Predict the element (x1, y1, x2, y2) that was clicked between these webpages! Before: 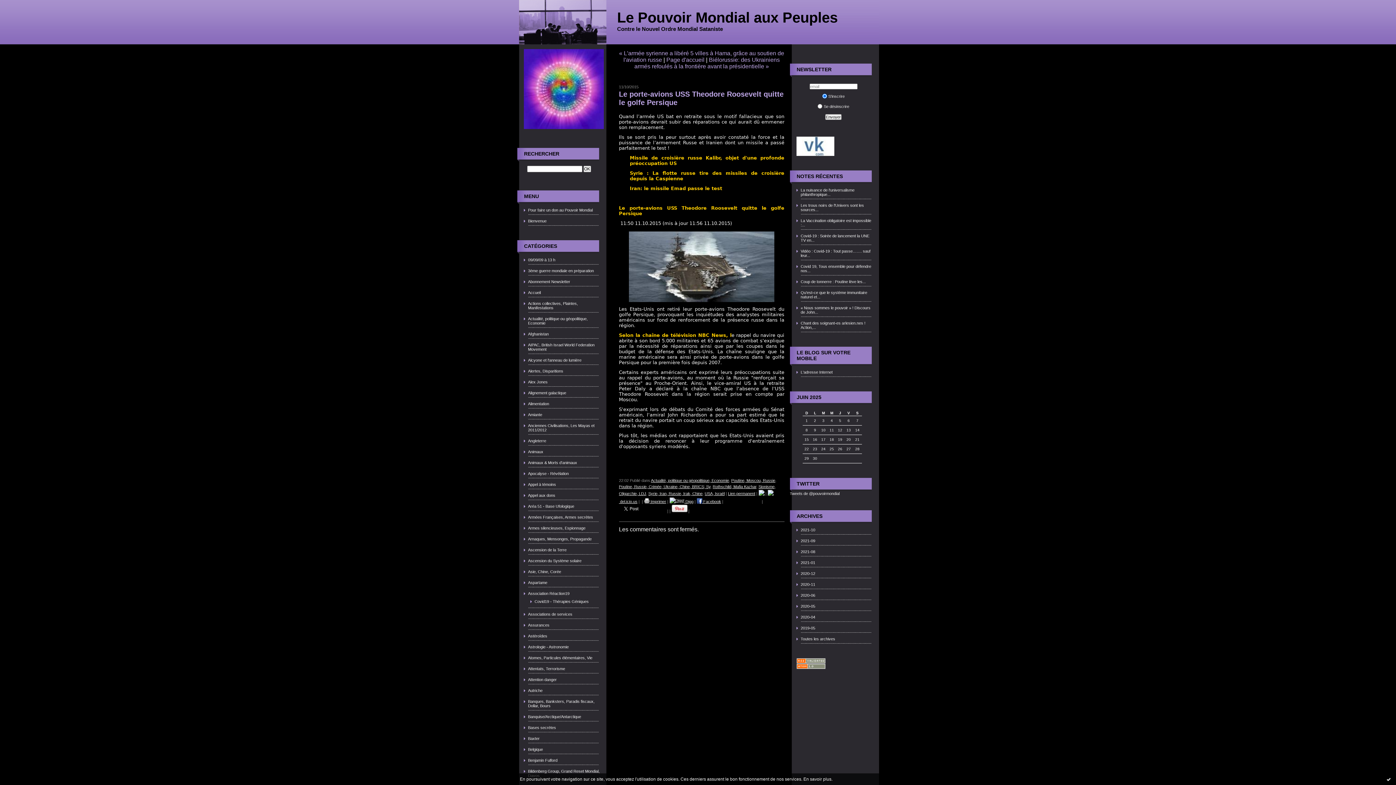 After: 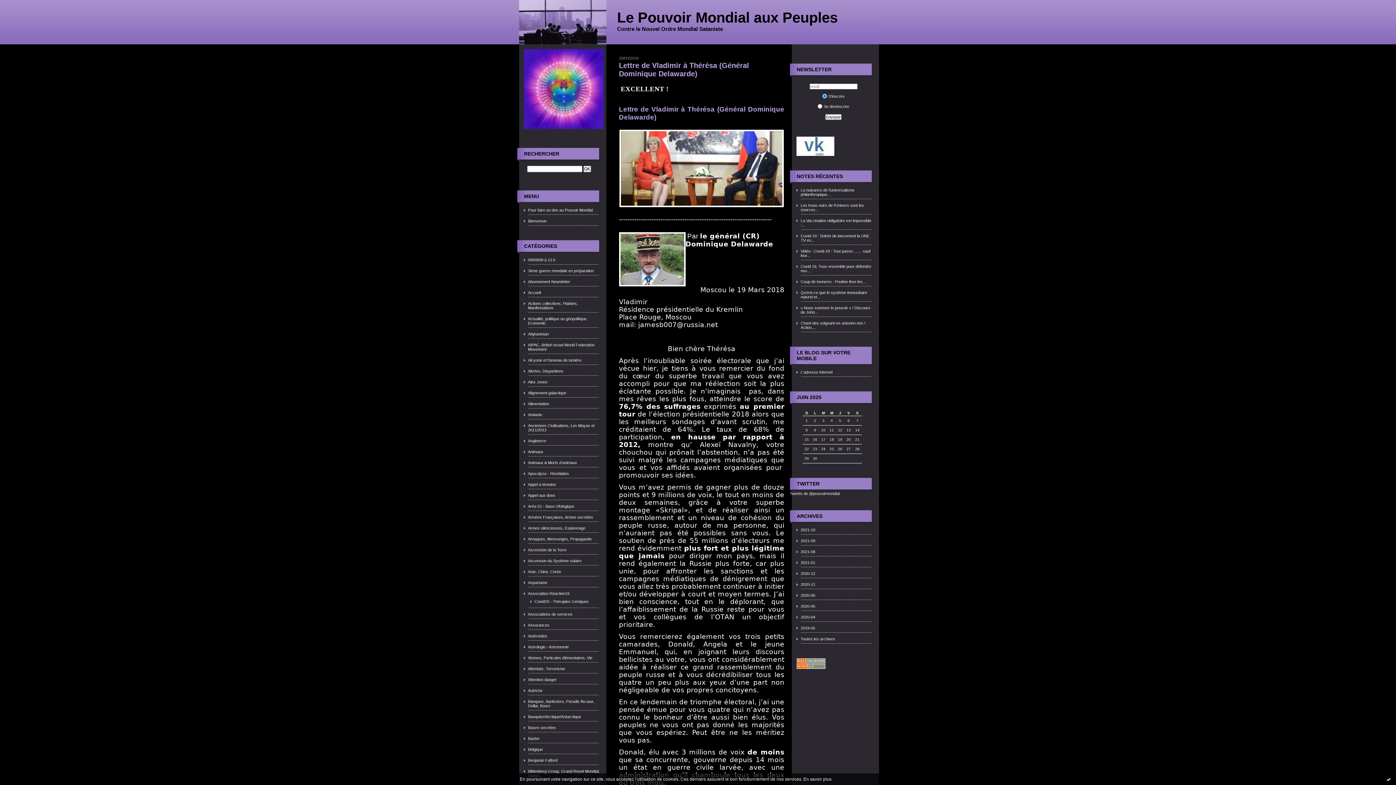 Action: bbox: (523, 438, 600, 443) label: Angleterre